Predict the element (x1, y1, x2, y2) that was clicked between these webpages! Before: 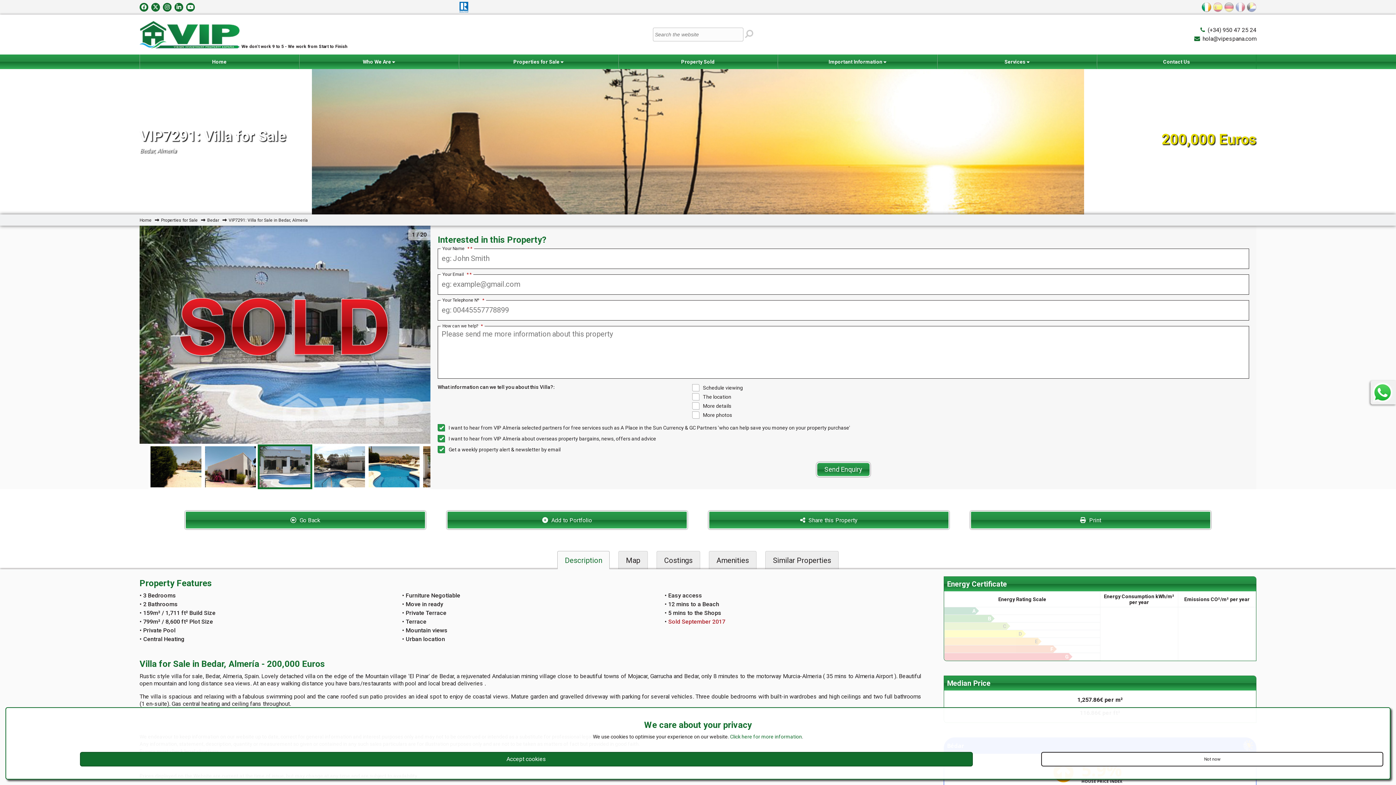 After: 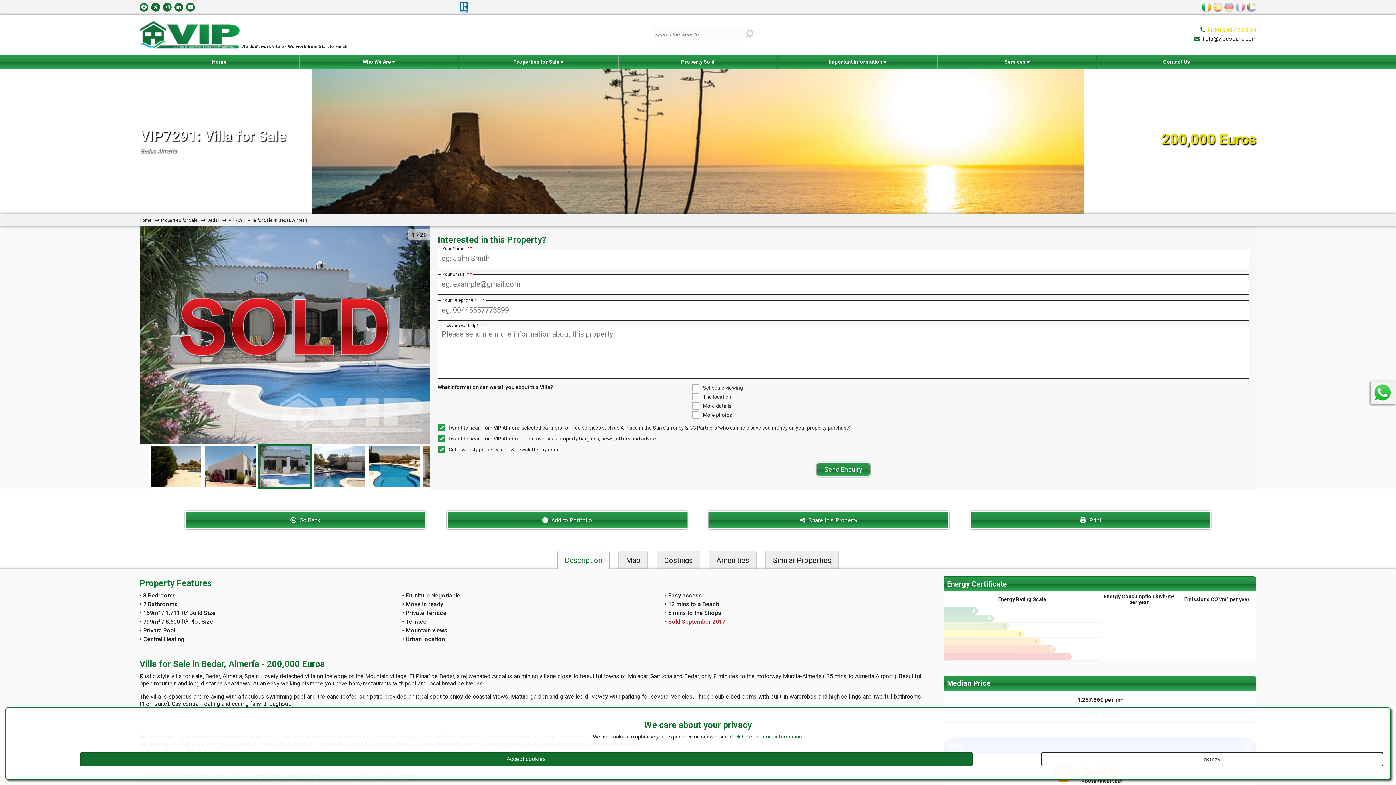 Action: bbox: (1208, 26, 1256, 33) label: (+34) 950 47 25 24